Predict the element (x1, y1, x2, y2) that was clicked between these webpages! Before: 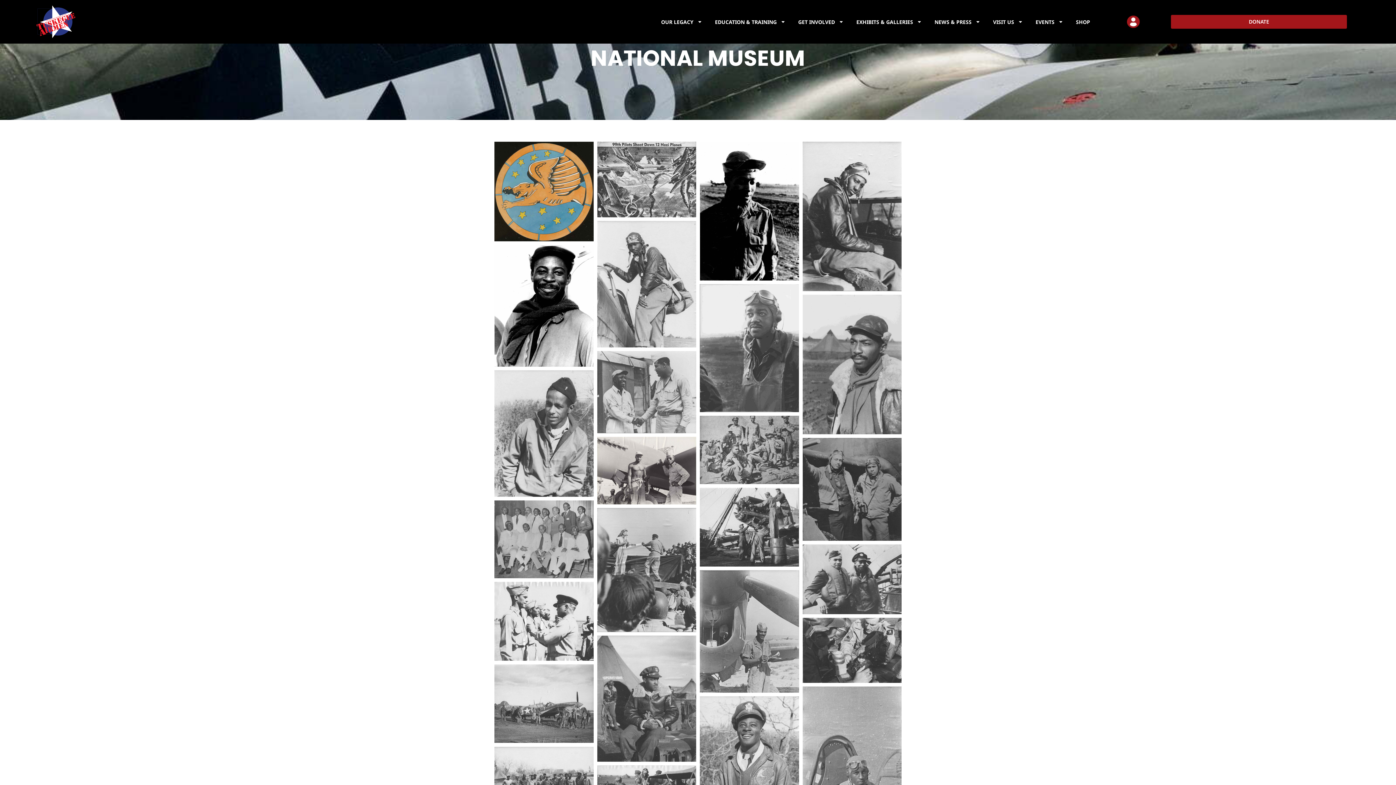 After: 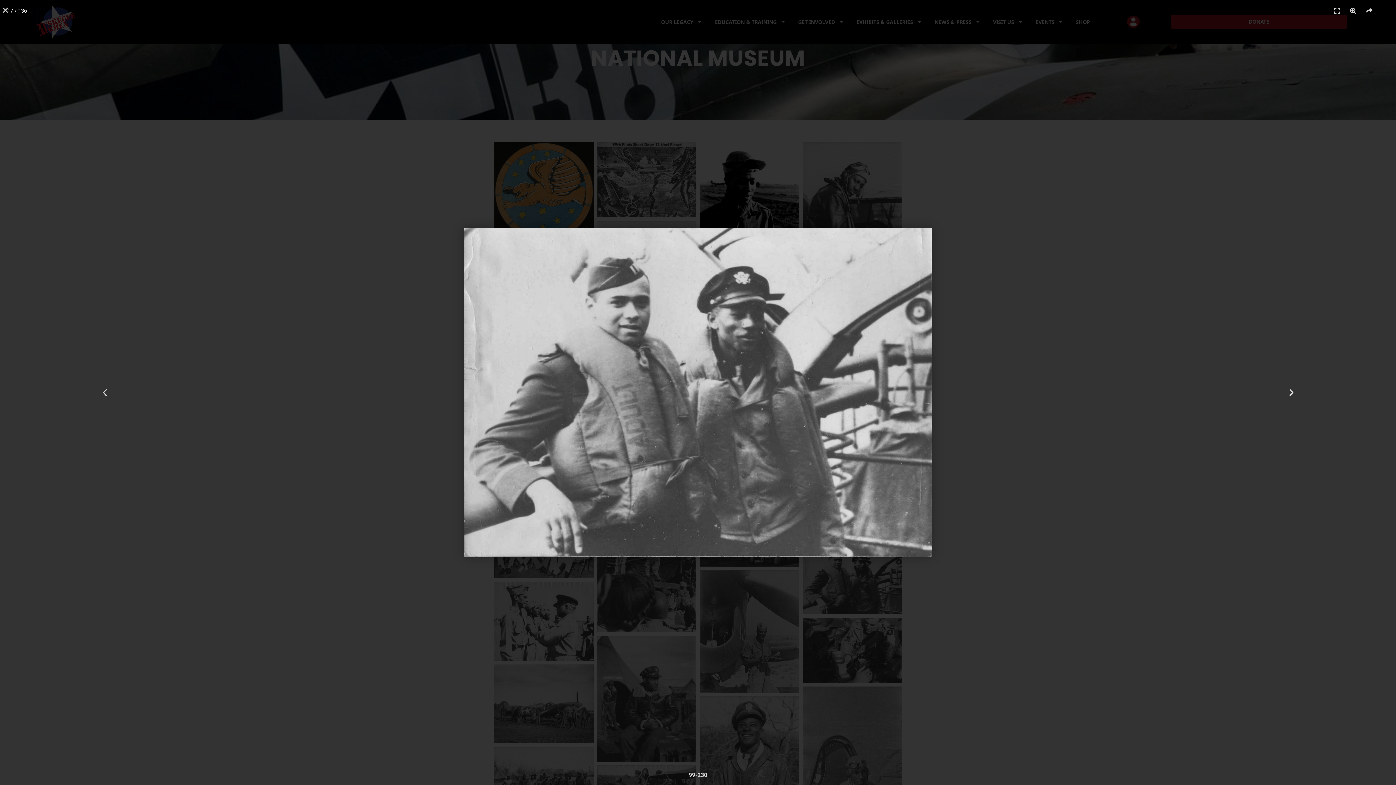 Action: bbox: (802, 544, 901, 614)